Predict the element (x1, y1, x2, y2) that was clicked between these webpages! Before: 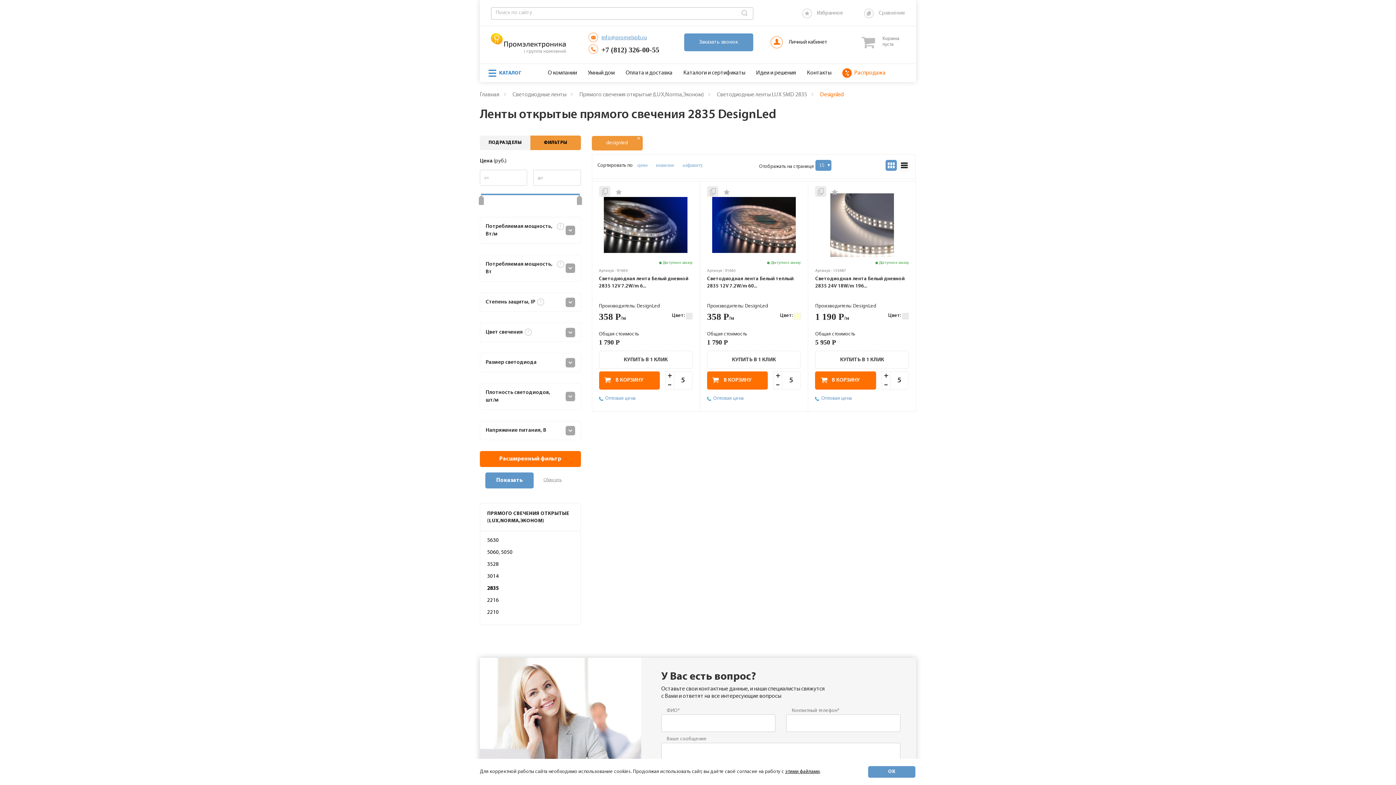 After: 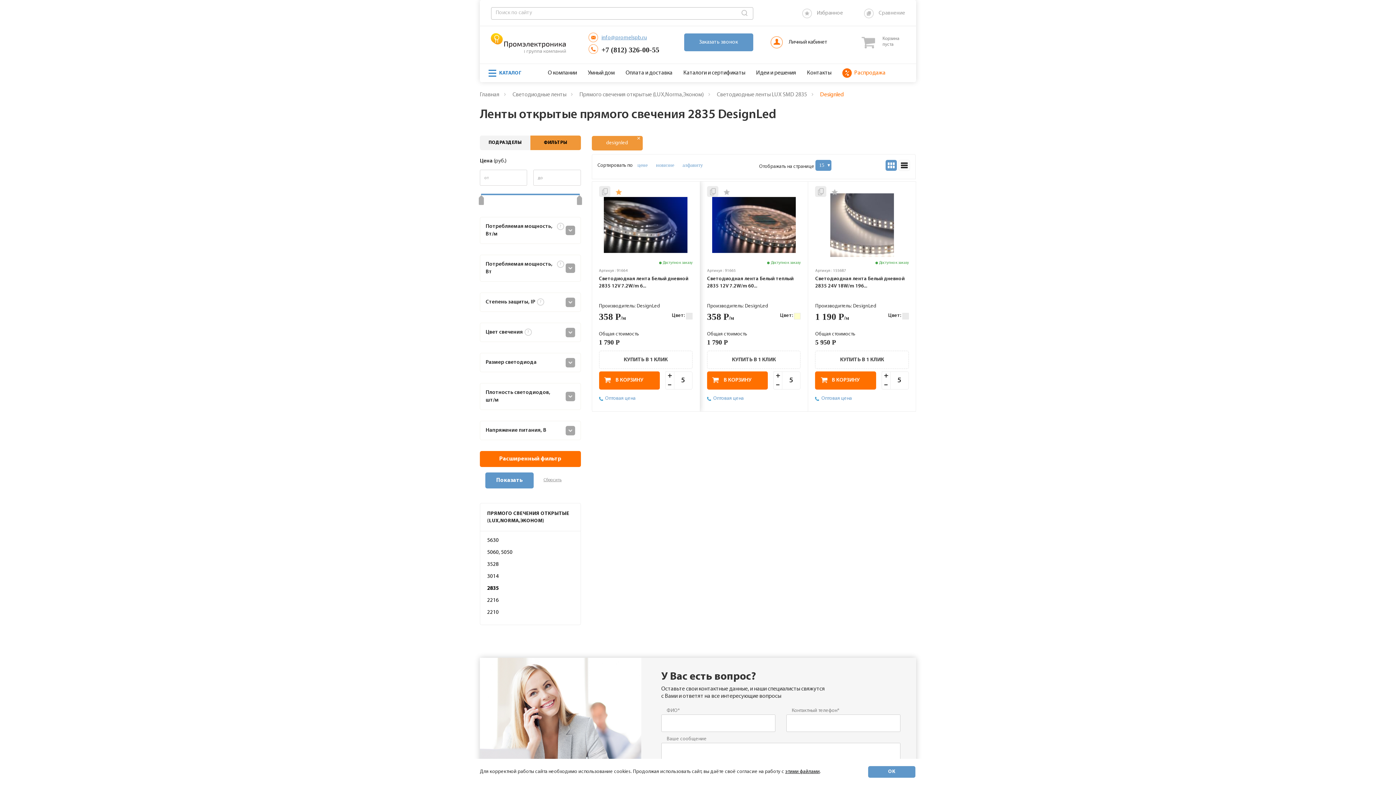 Action: bbox: (615, 188, 622, 195)